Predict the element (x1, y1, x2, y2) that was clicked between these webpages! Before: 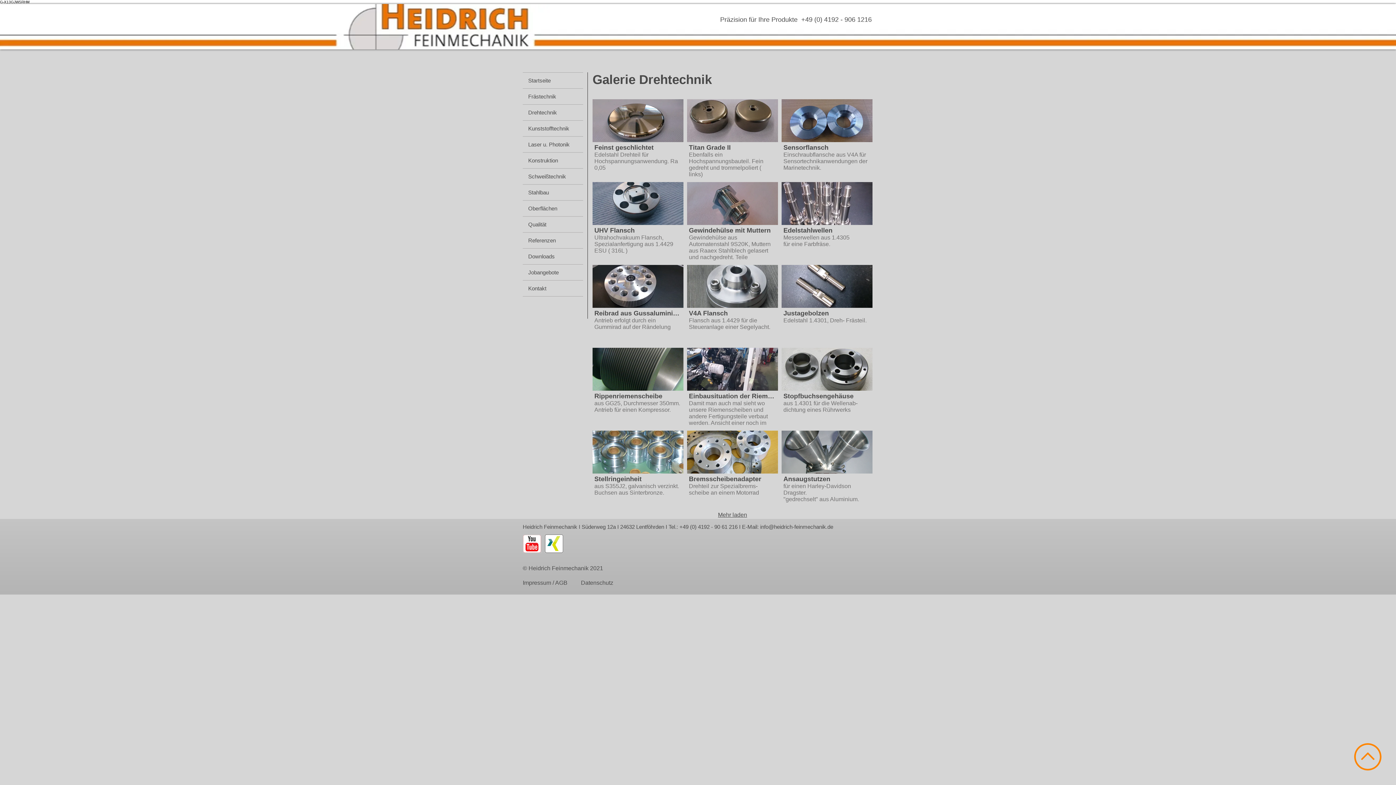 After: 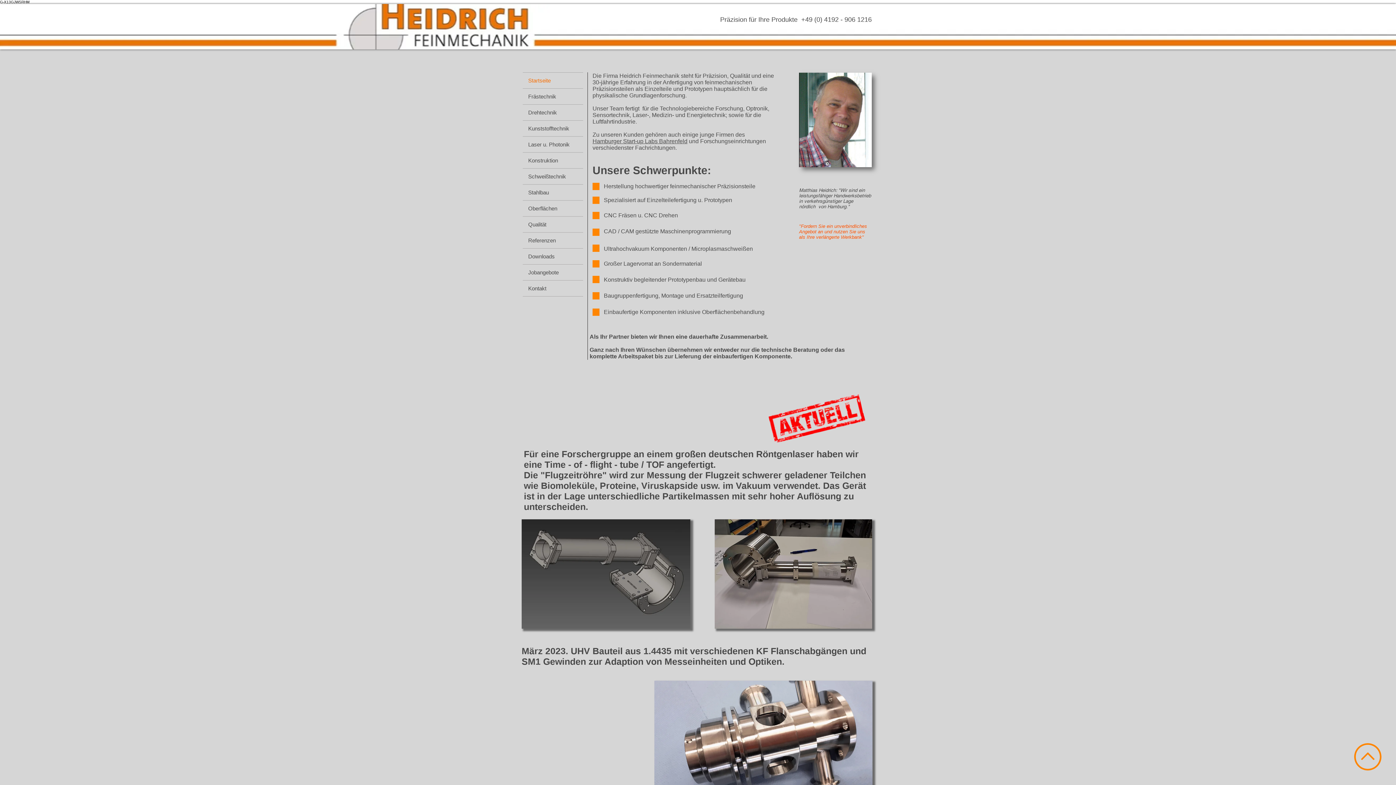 Action: bbox: (522, 72, 583, 88) label: Startseite